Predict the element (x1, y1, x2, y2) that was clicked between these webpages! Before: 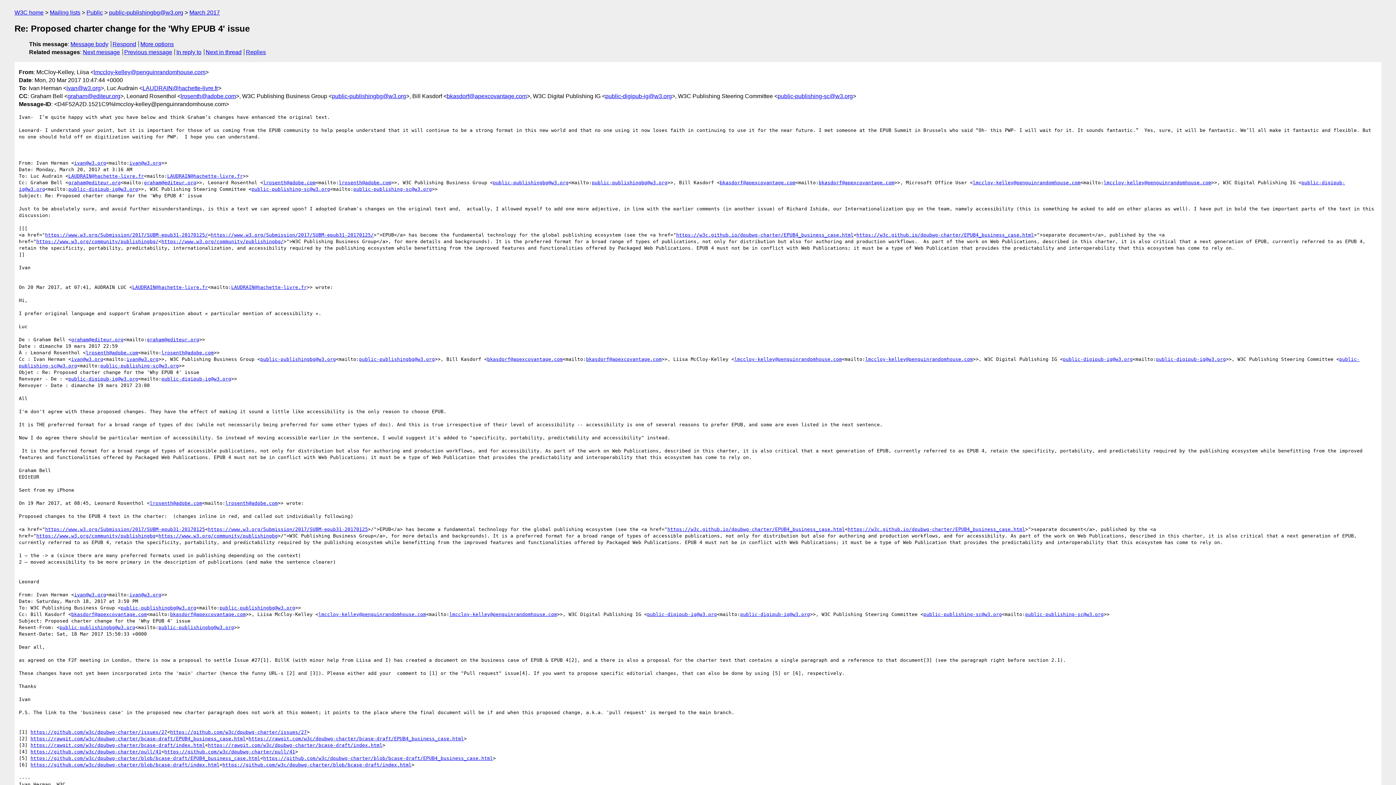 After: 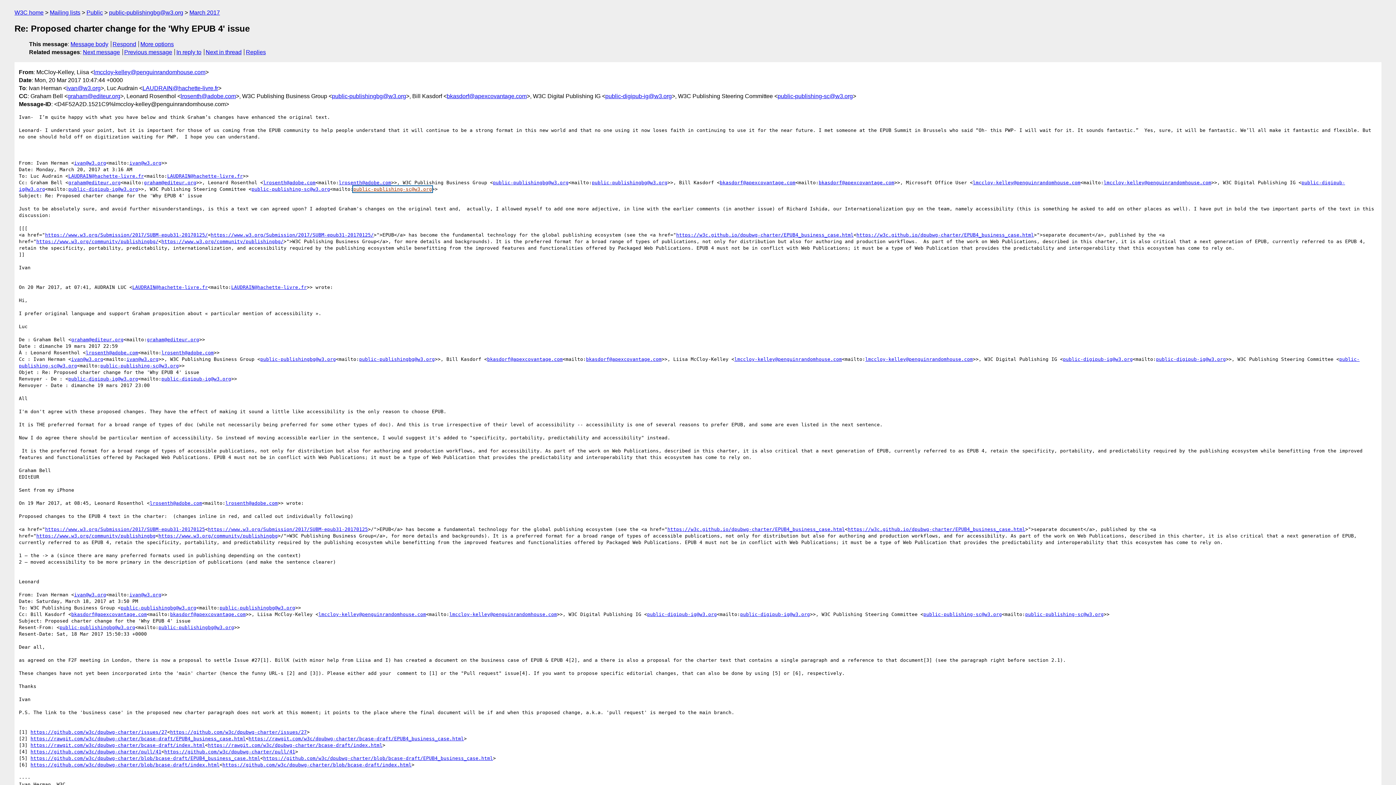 Action: label: public-publishing-sc@w3.org bbox: (353, 186, 432, 191)